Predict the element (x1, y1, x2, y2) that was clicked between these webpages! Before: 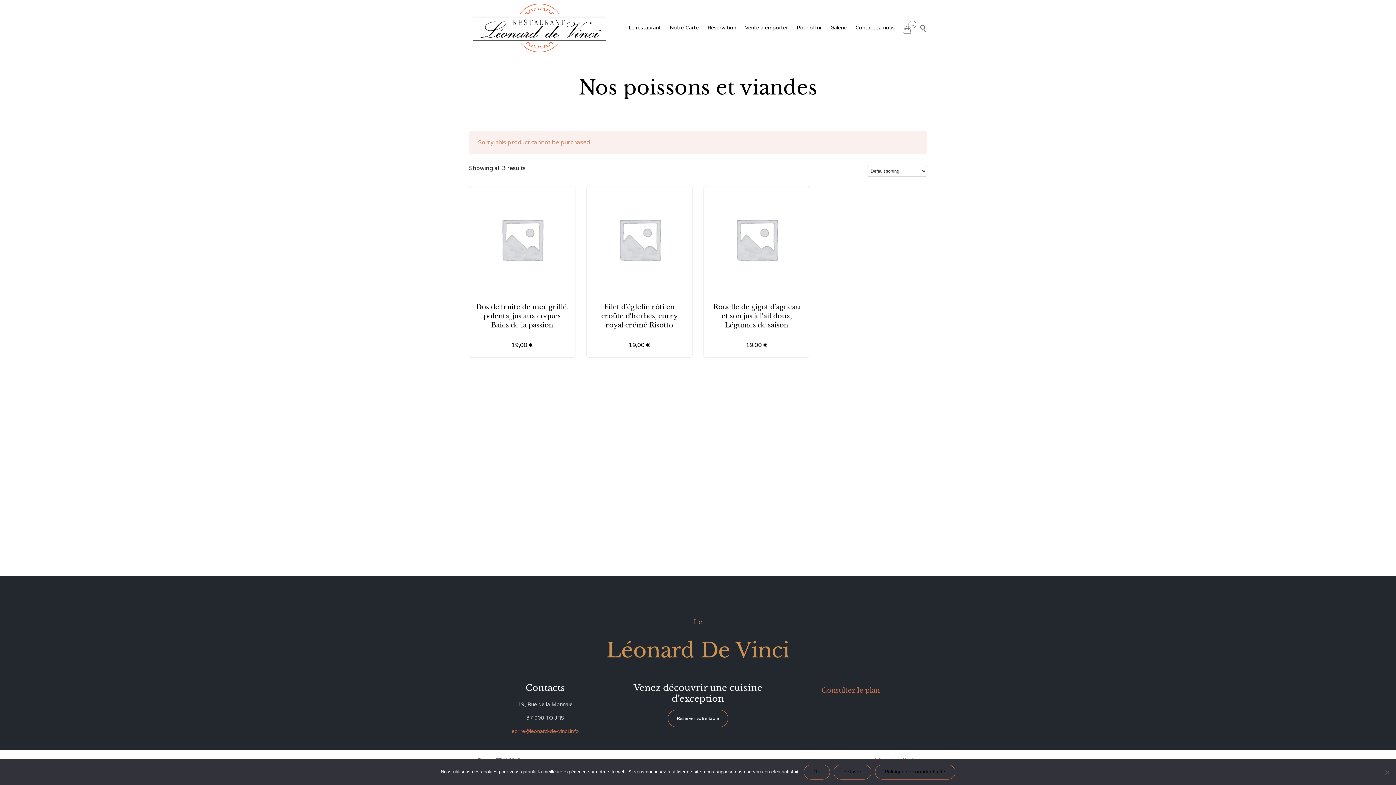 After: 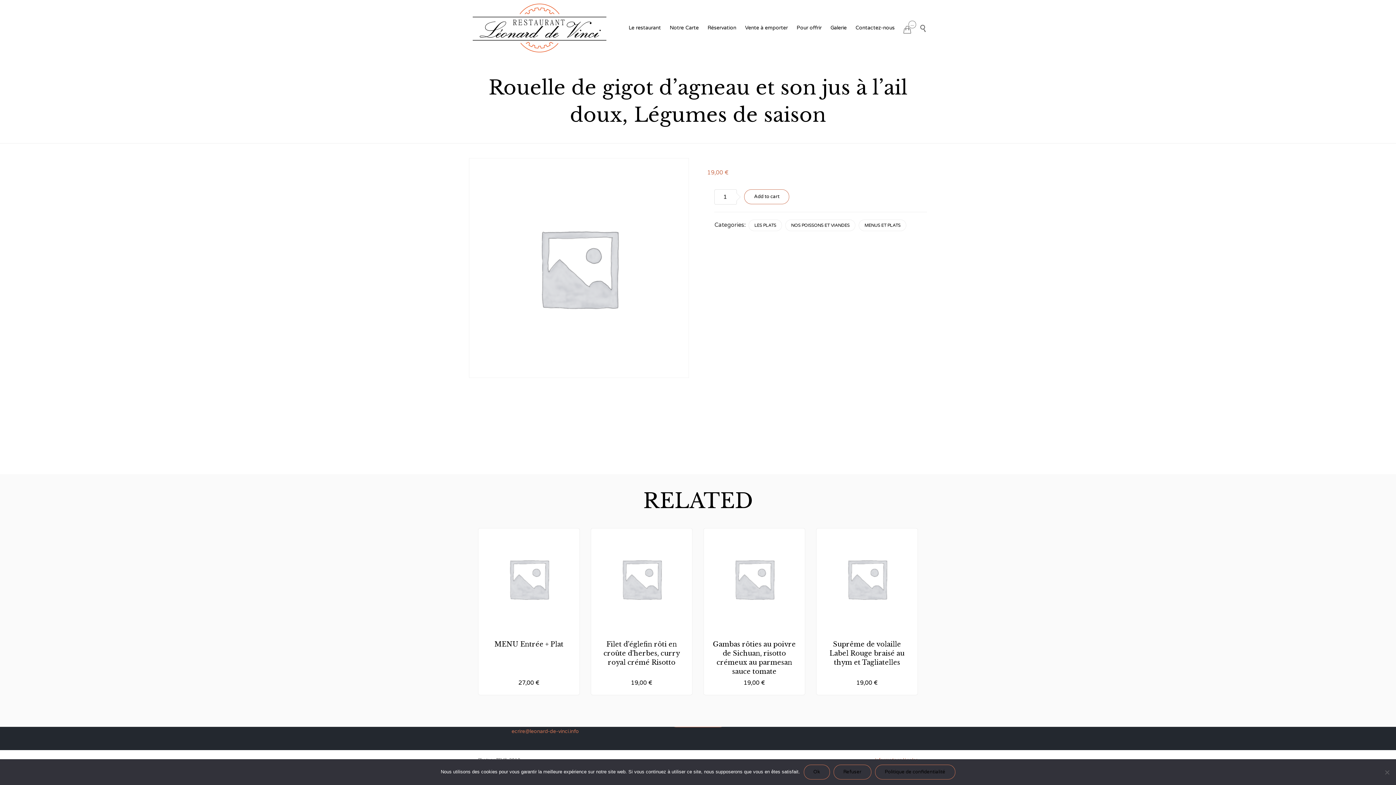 Action: bbox: (704, 300, 809, 341) label: Rouelle de gigot d’agneau et son jus à l’ail doux, Légumes de saison